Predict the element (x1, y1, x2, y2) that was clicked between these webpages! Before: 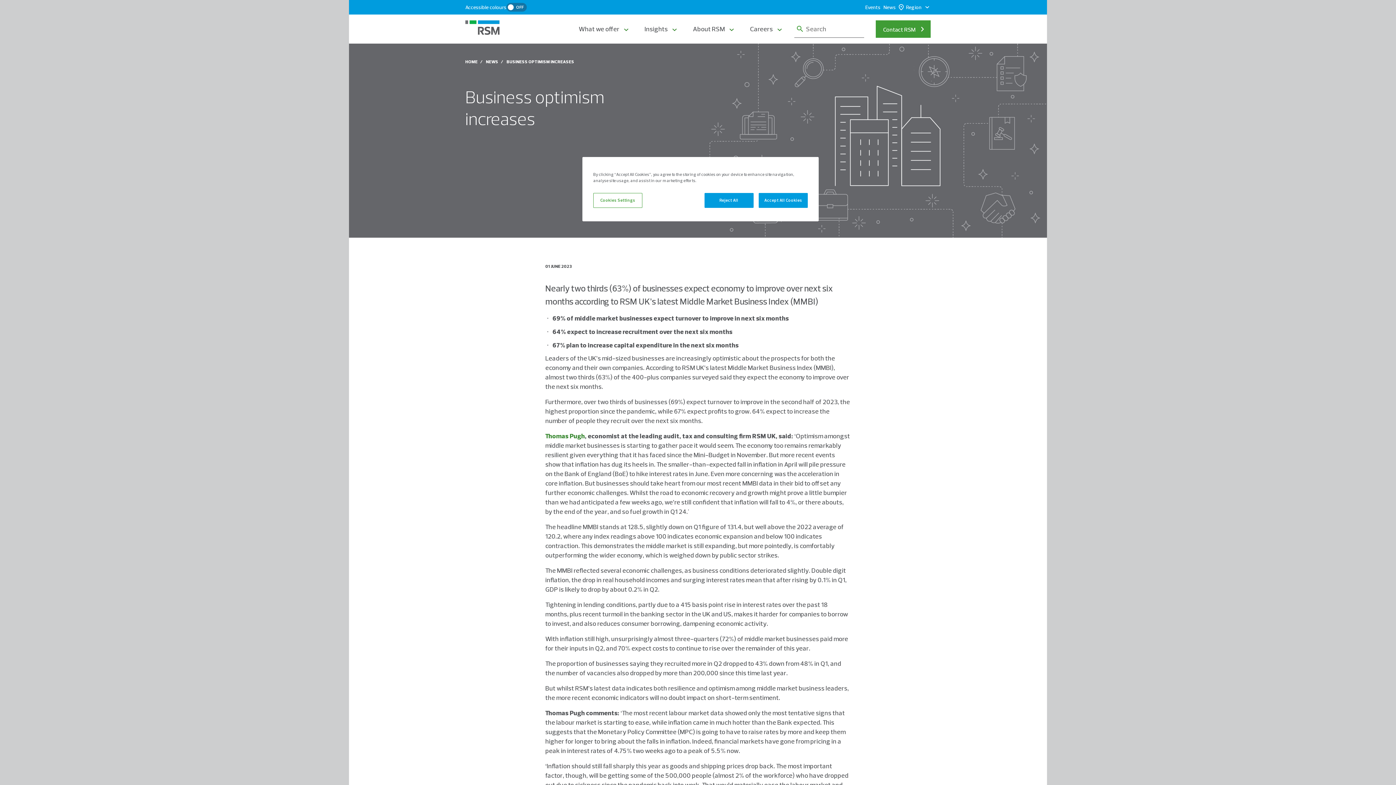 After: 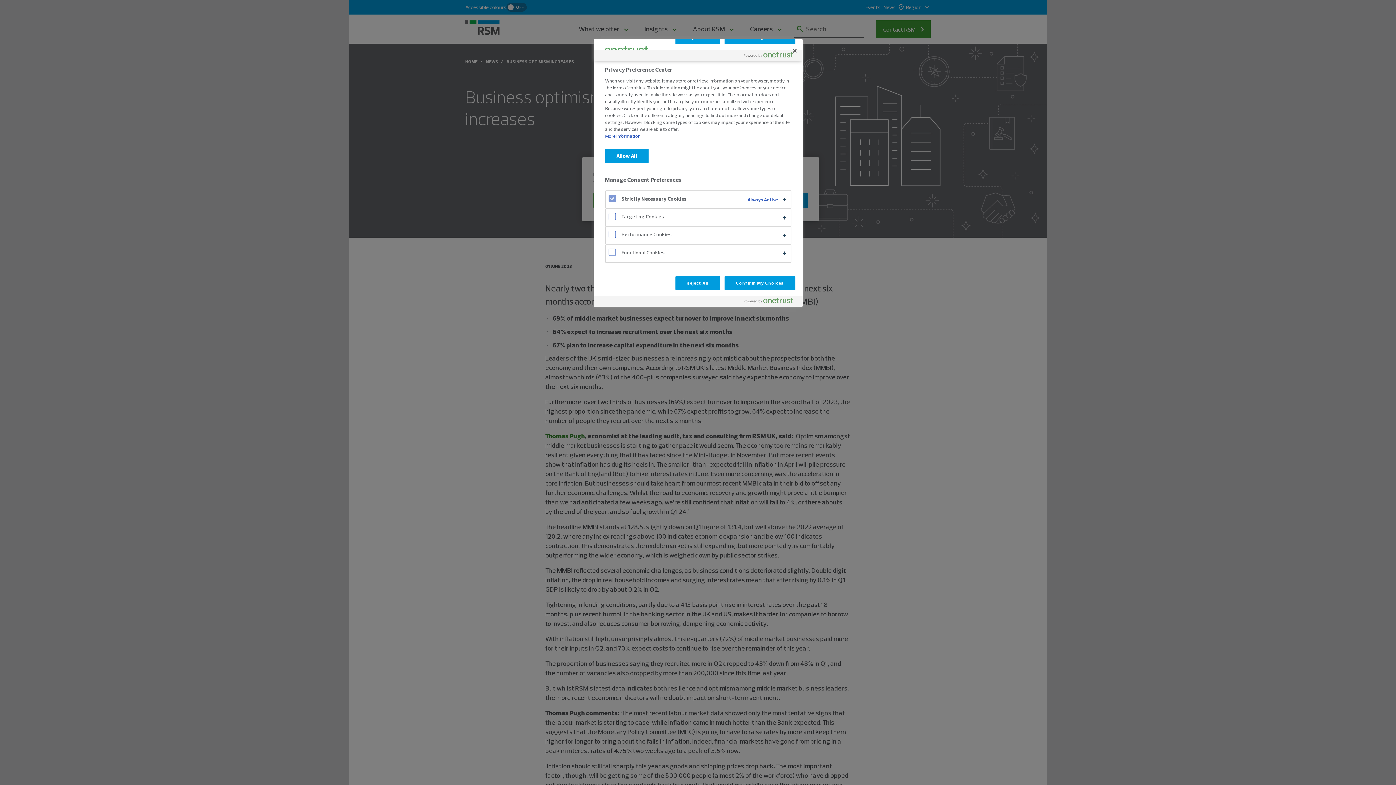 Action: bbox: (593, 193, 642, 208) label: Cookies Settings